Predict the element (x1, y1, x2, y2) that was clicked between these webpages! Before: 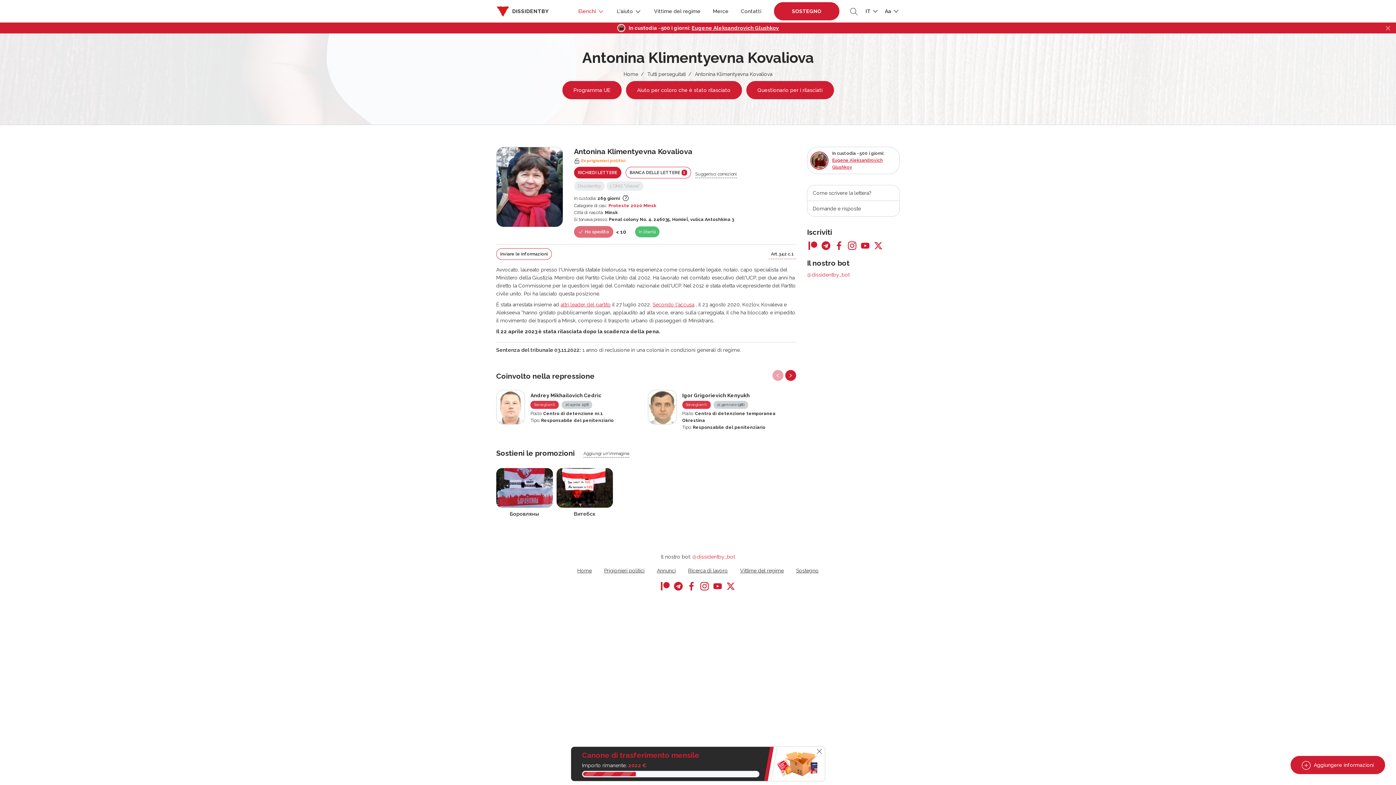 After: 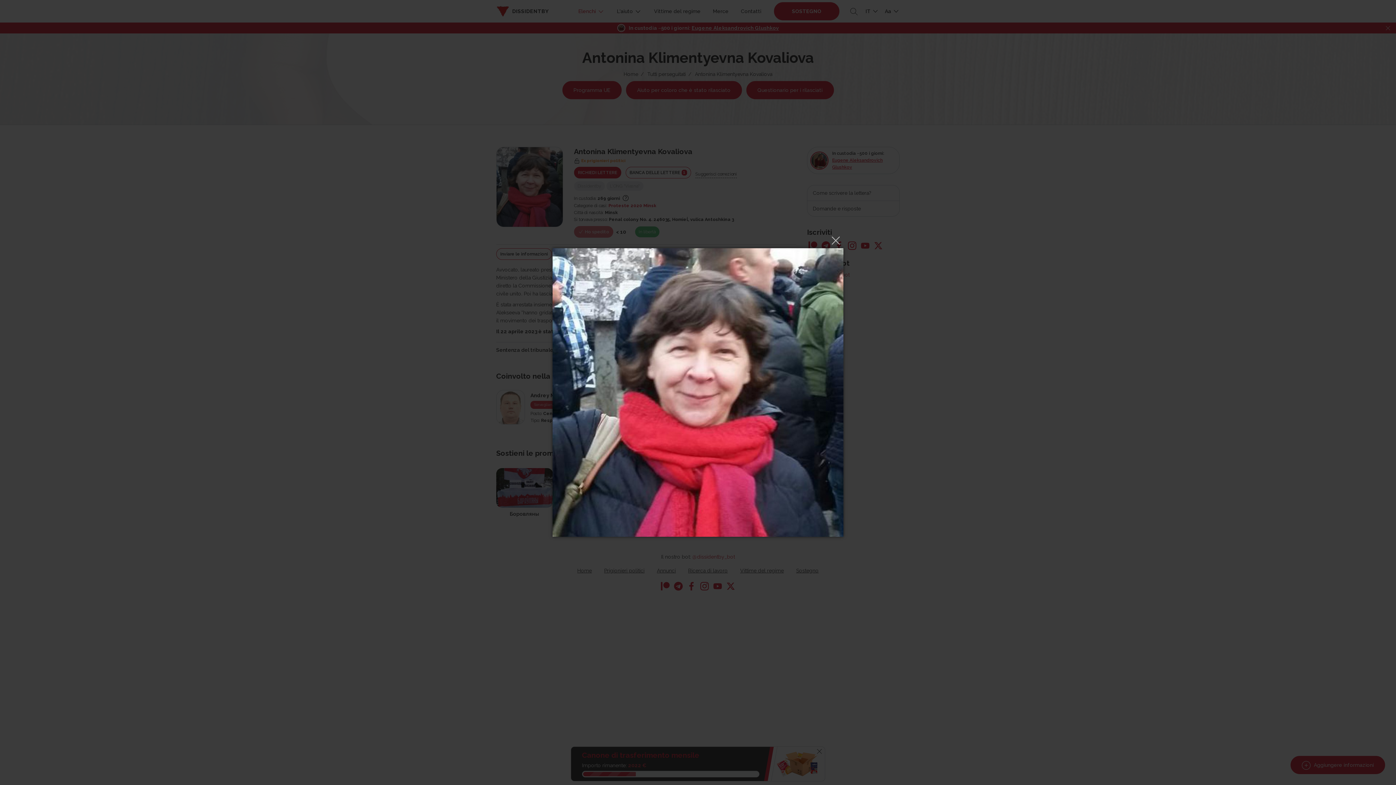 Action: bbox: (496, 146, 563, 227)